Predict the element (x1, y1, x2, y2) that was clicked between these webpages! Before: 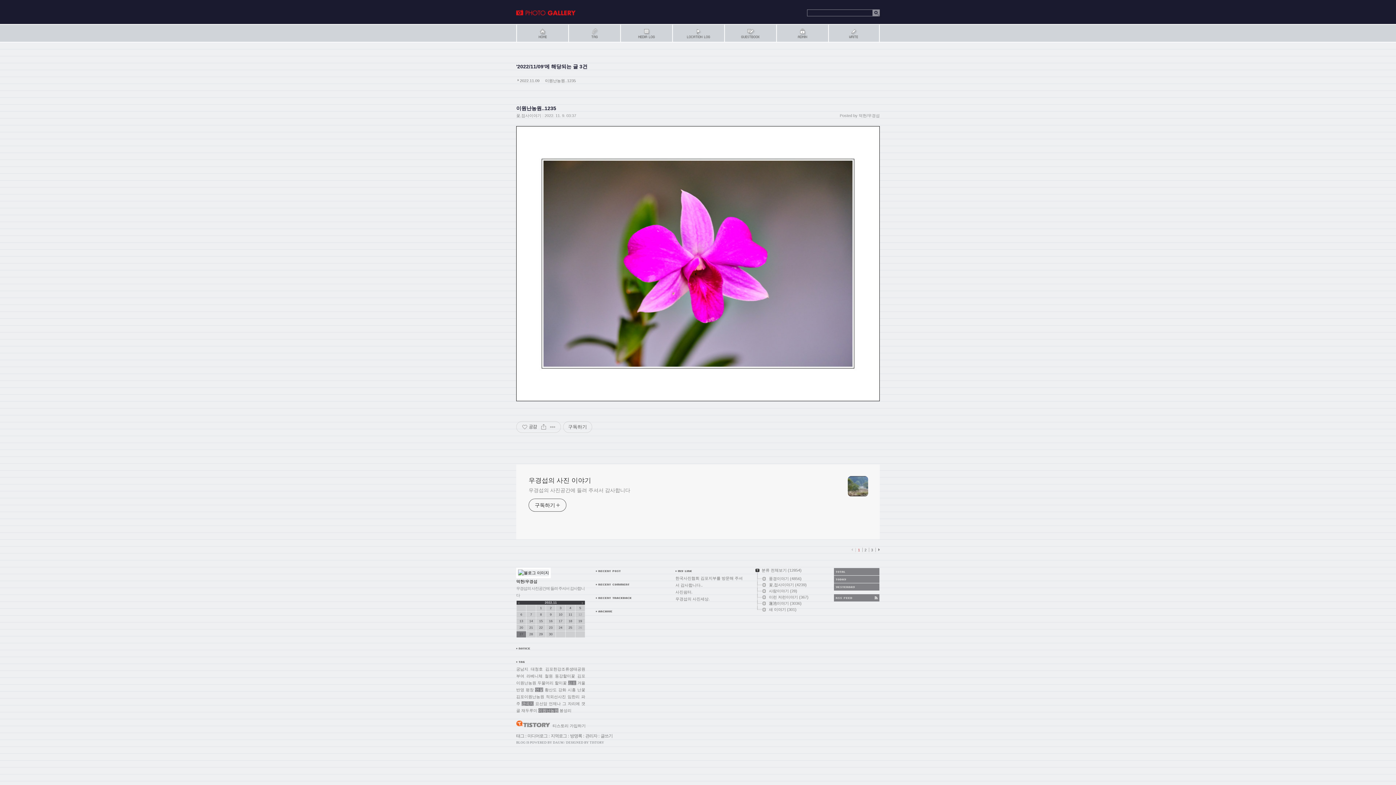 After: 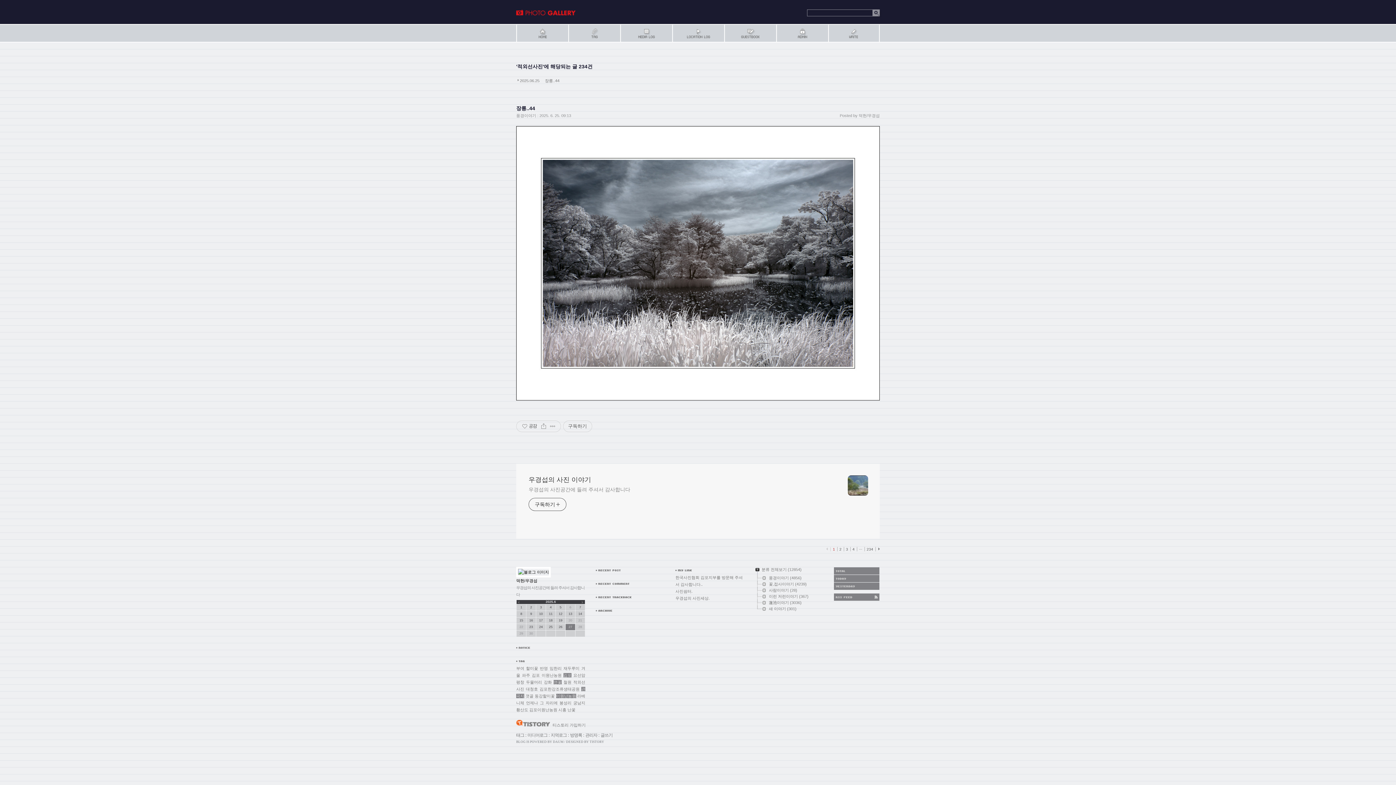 Action: label: 적외선사진 bbox: (546, 694, 566, 699)